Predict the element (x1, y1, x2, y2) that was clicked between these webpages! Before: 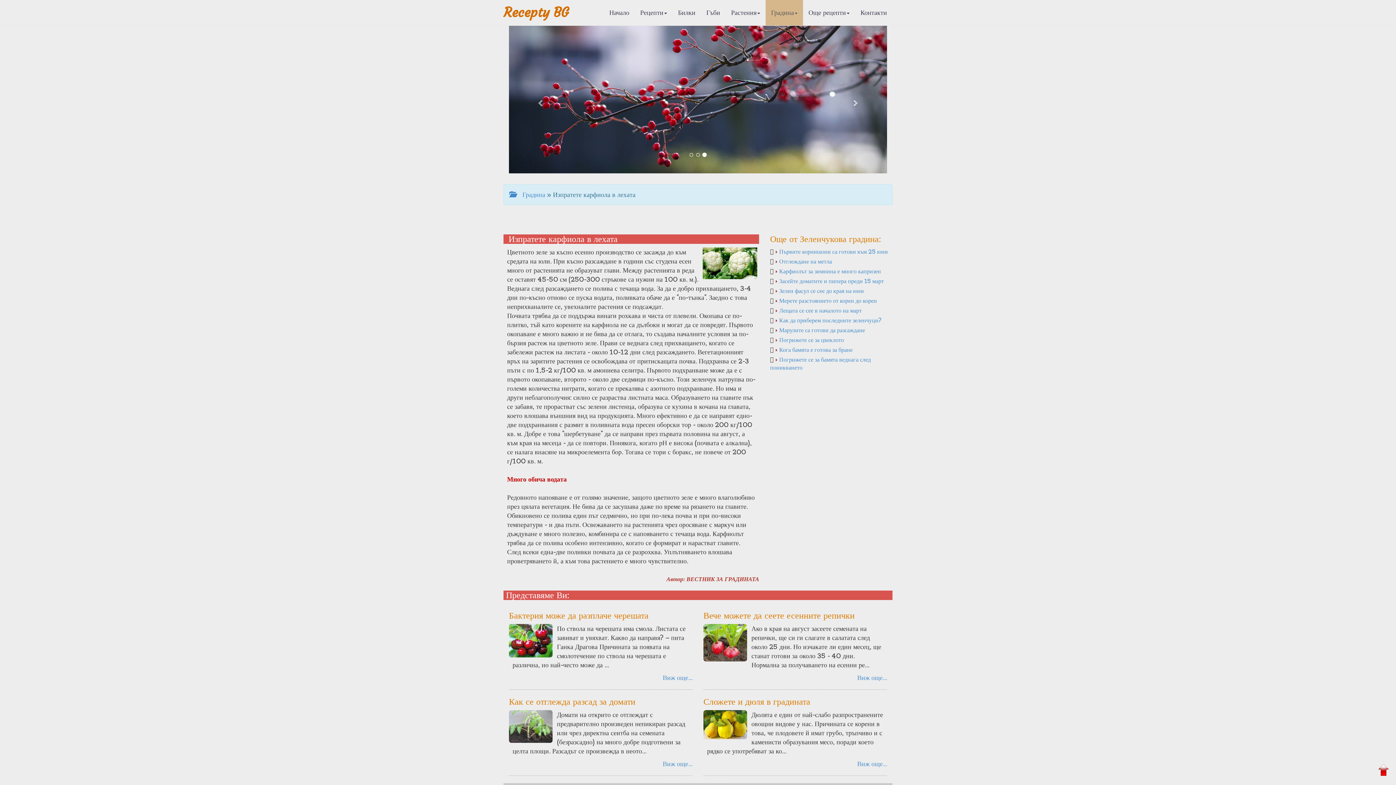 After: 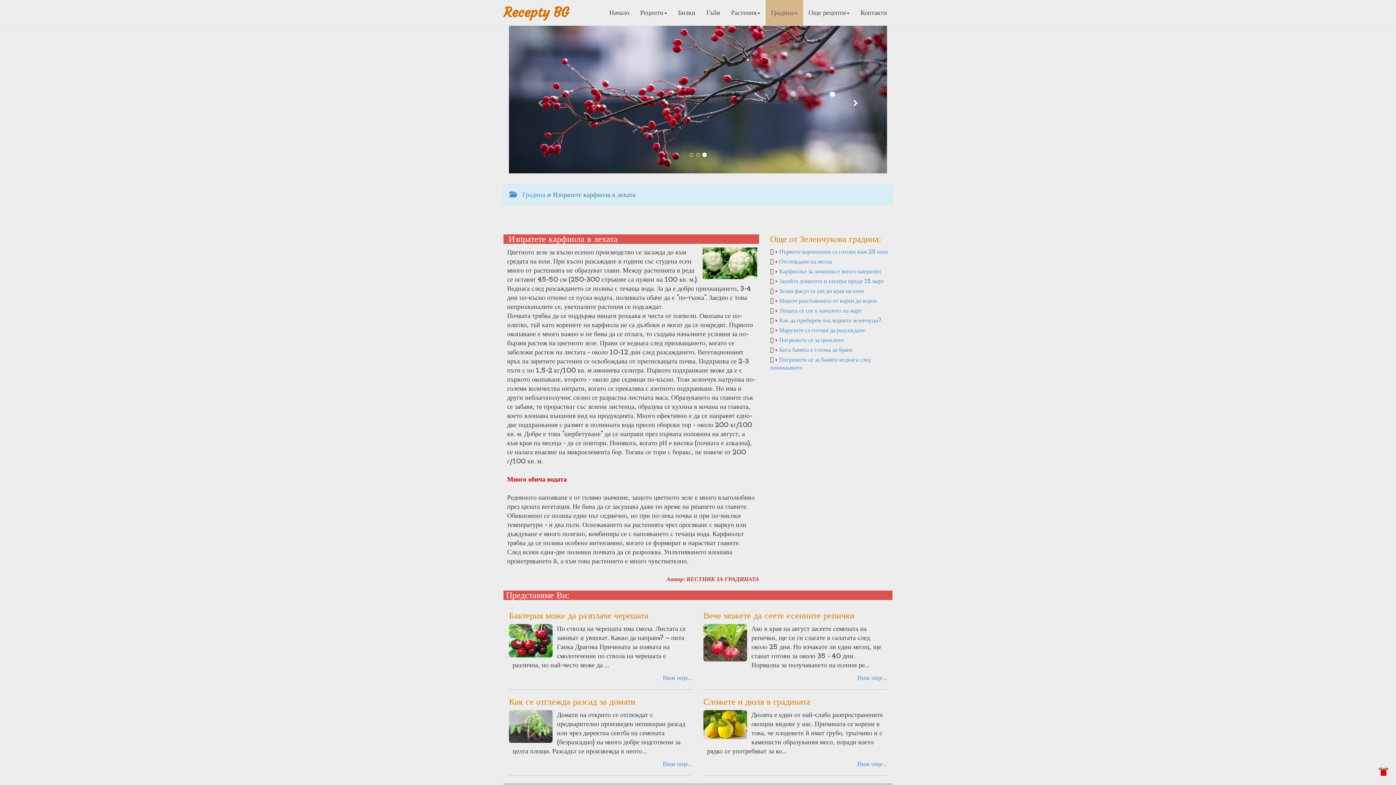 Action: bbox: (830, 25, 887, 173)